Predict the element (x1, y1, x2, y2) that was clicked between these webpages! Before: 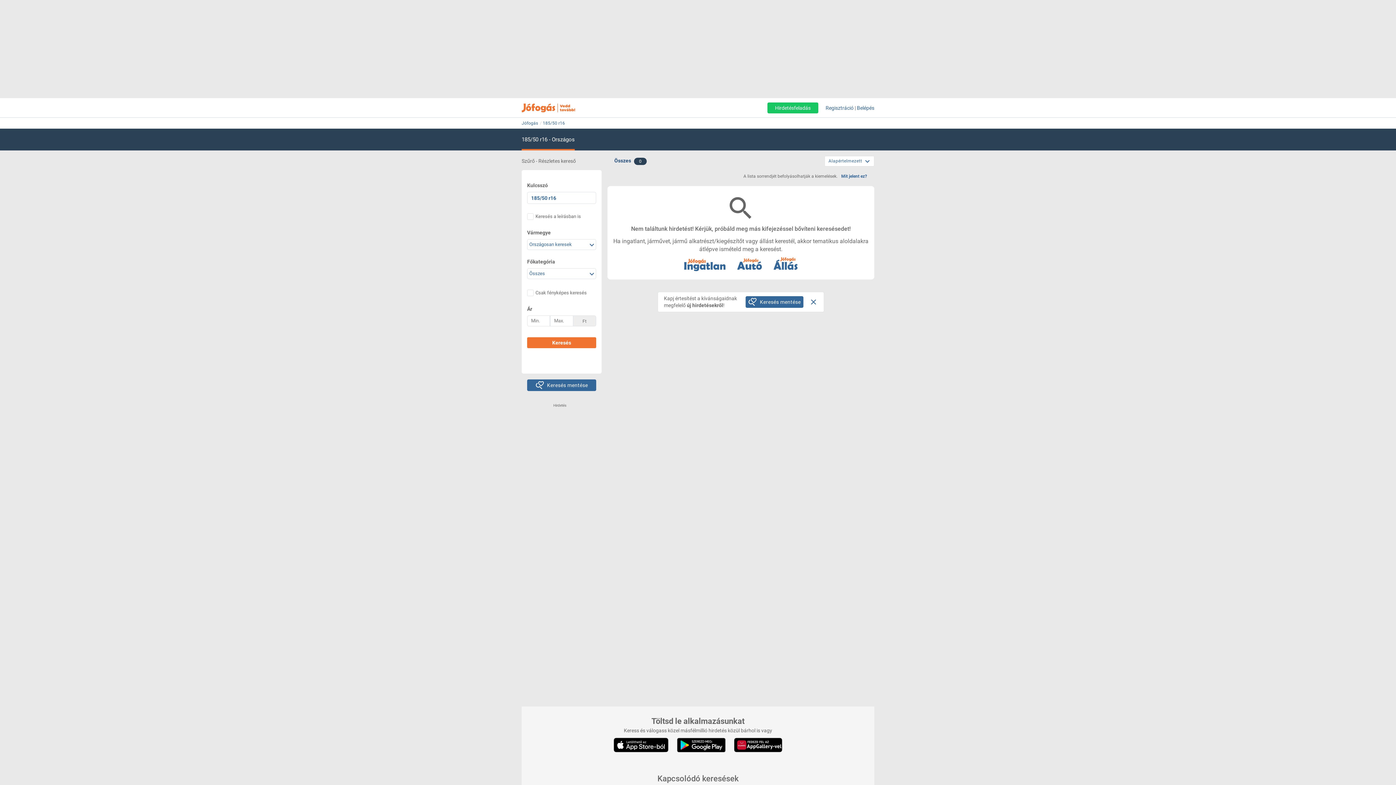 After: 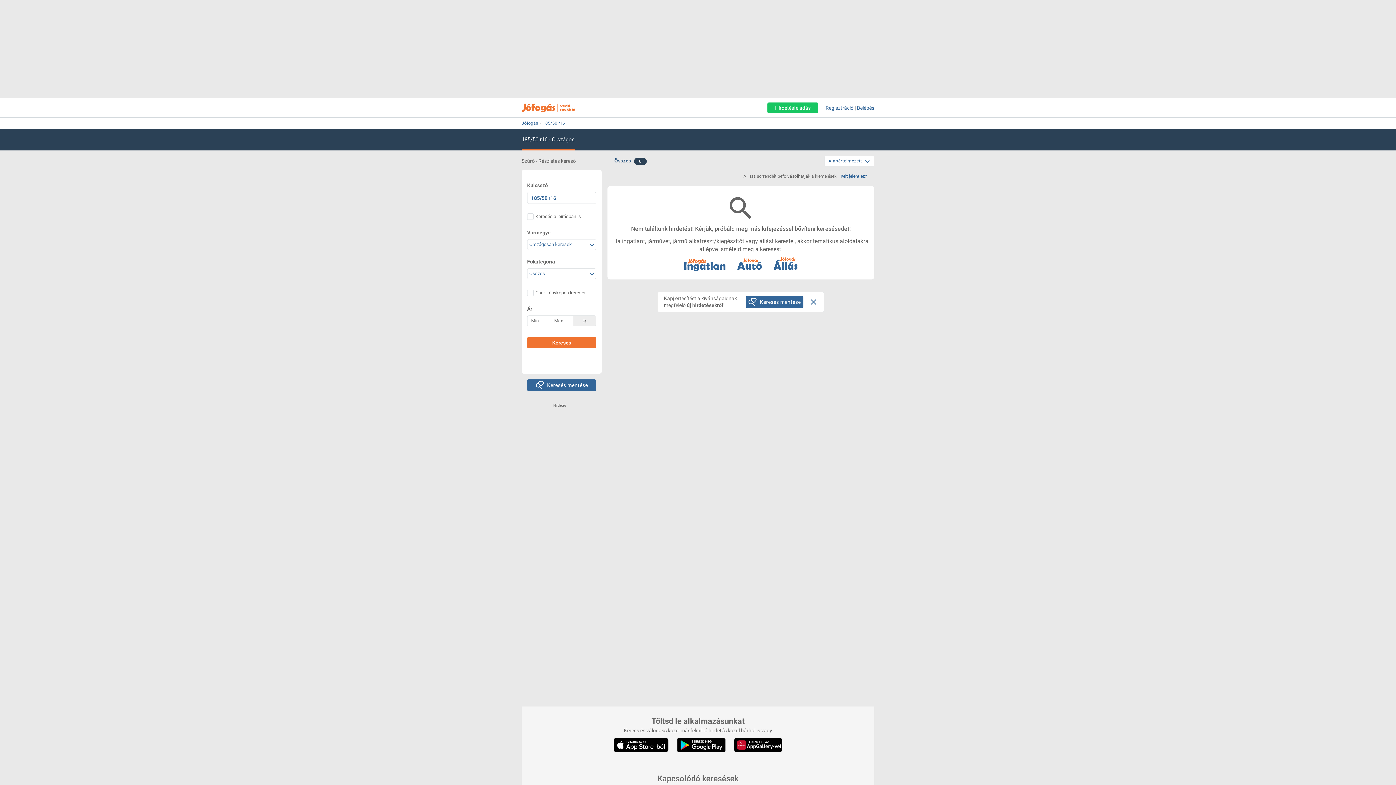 Action: bbox: (676, 742, 726, 747) label:  